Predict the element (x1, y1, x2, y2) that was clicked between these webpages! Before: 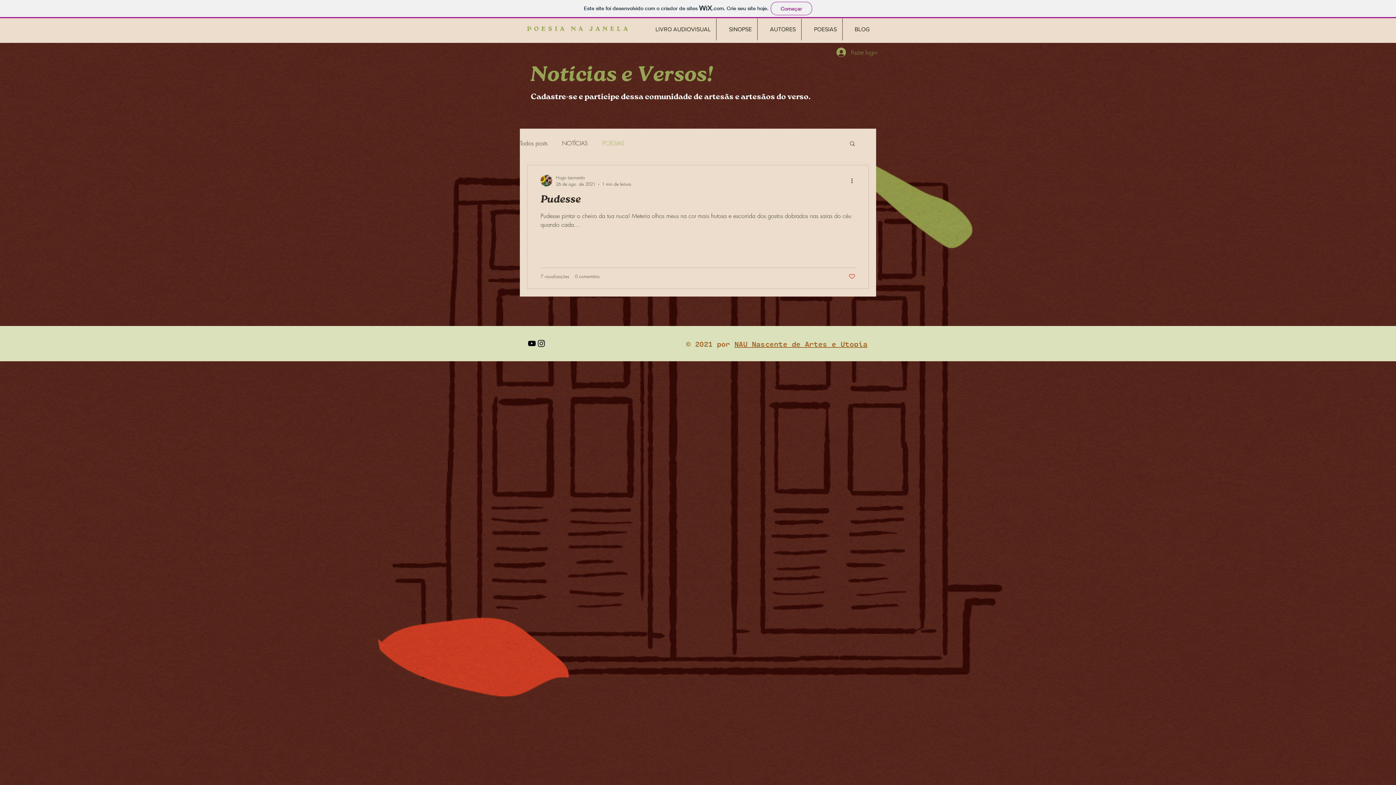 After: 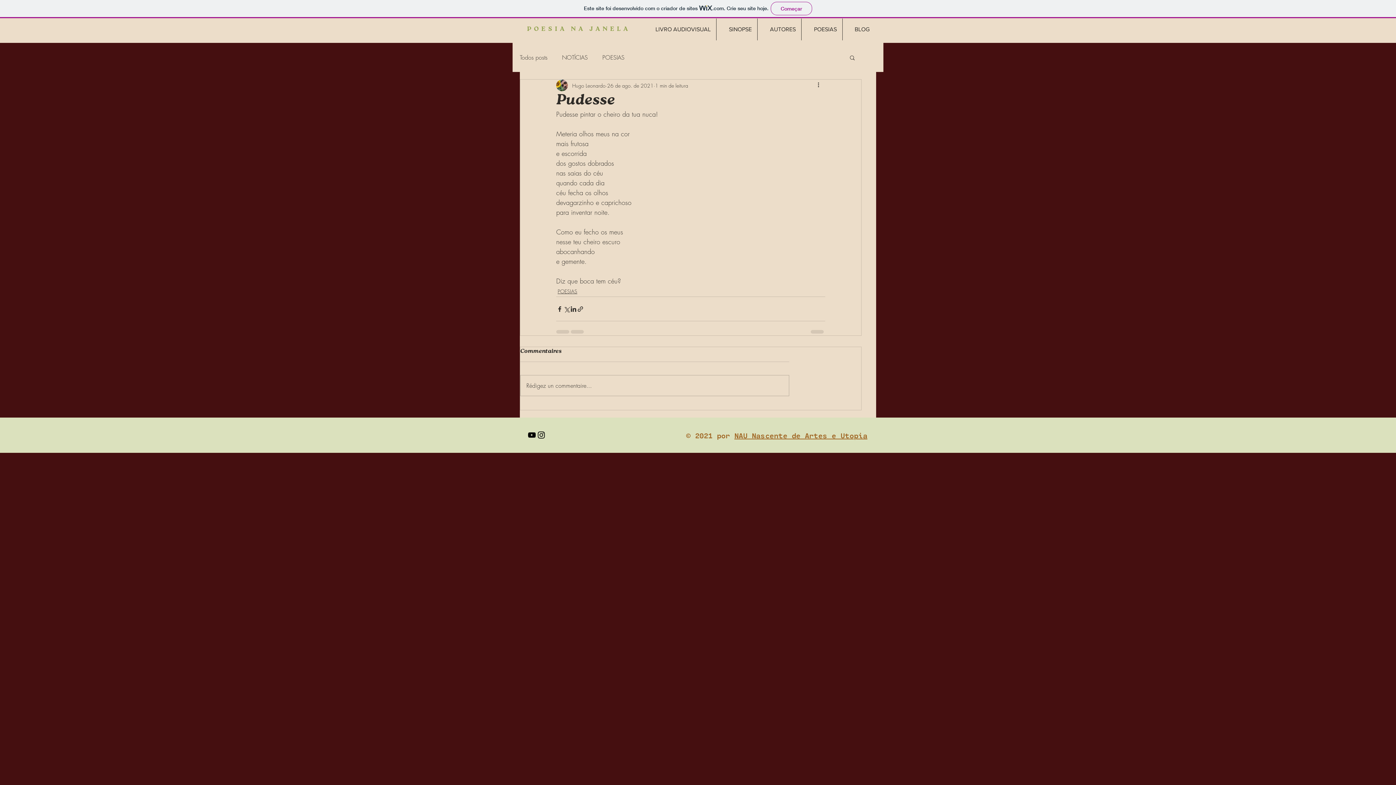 Action: label: Pudesse bbox: (540, 191, 855, 211)